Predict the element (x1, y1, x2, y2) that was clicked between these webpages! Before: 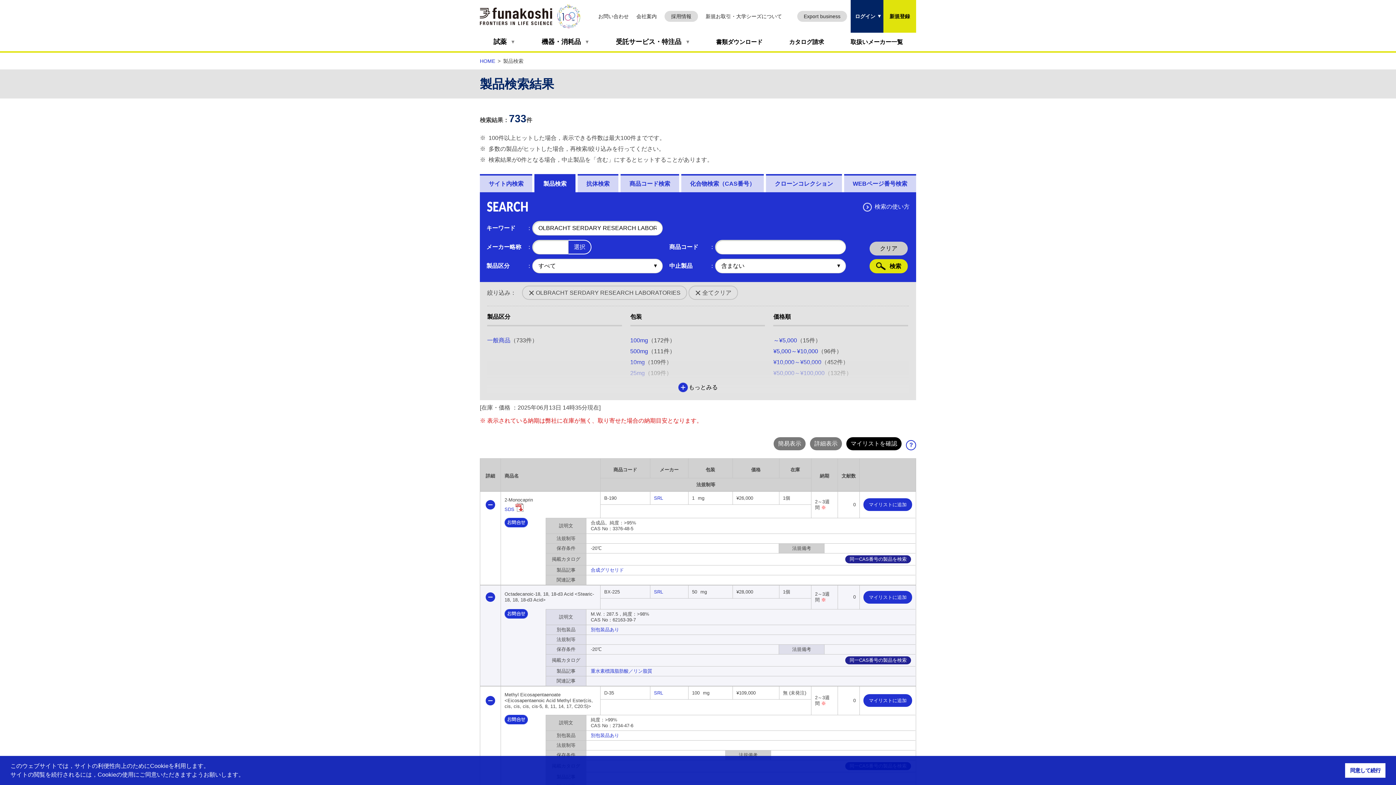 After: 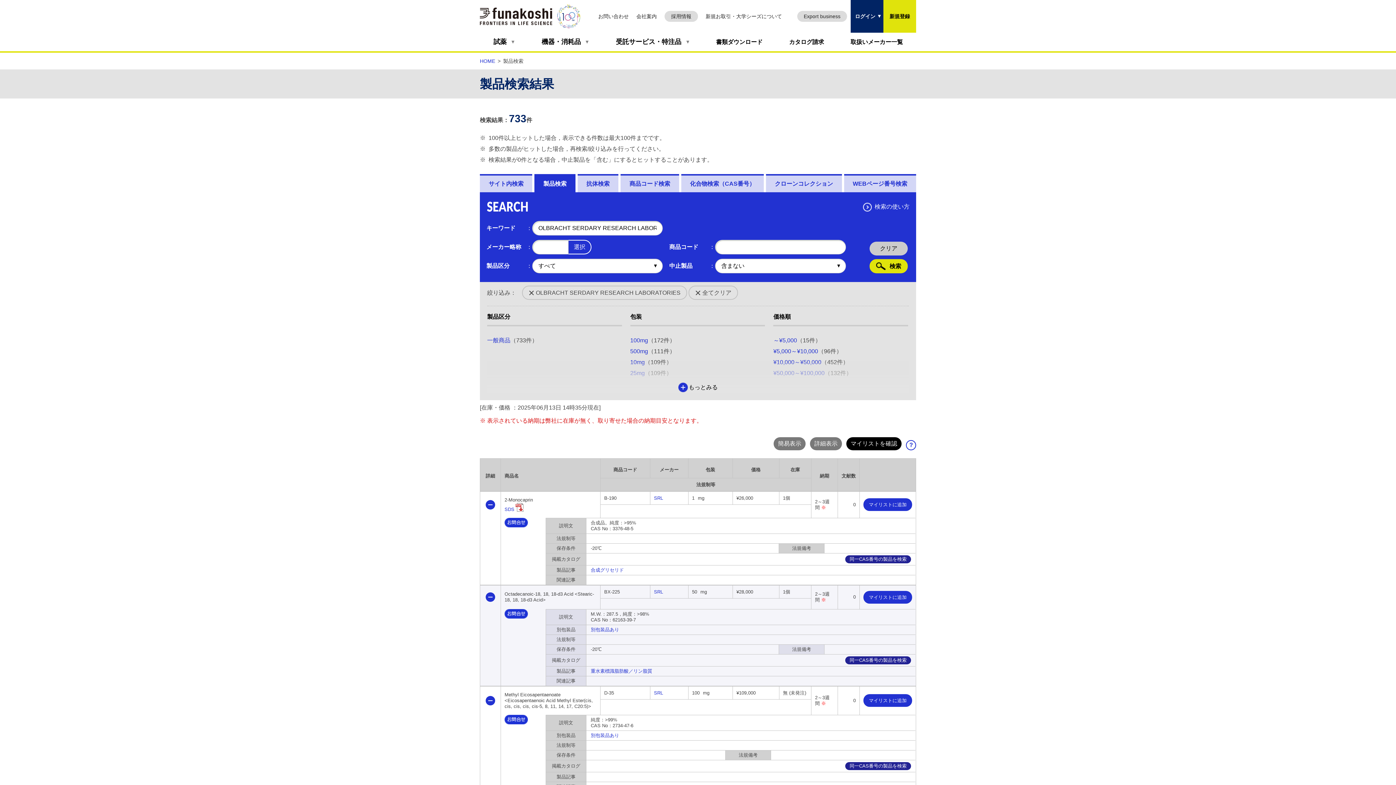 Action: label: dismiss cookie message bbox: (1345, 763, 1385, 778)